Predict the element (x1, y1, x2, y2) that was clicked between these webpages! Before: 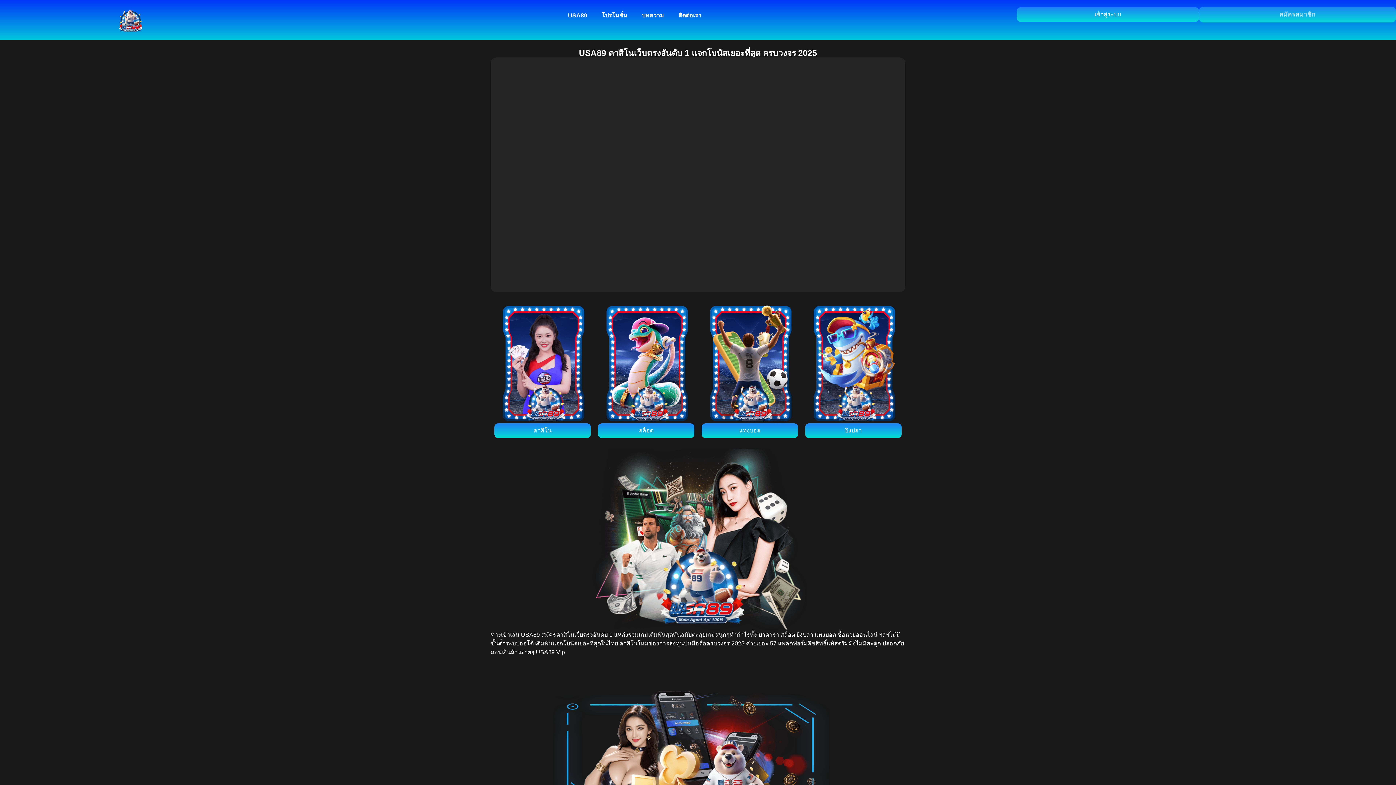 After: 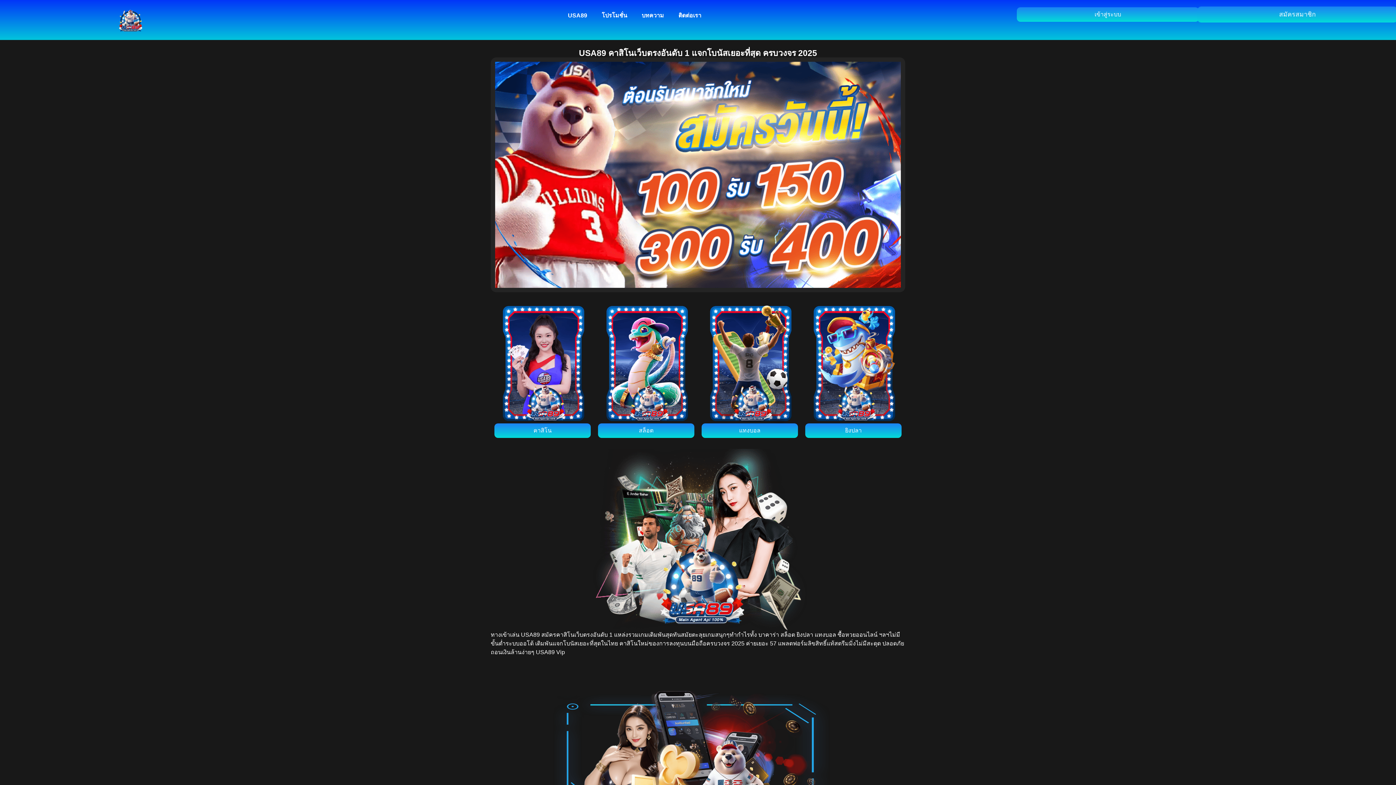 Action: bbox: (39, 7, 220, 32)